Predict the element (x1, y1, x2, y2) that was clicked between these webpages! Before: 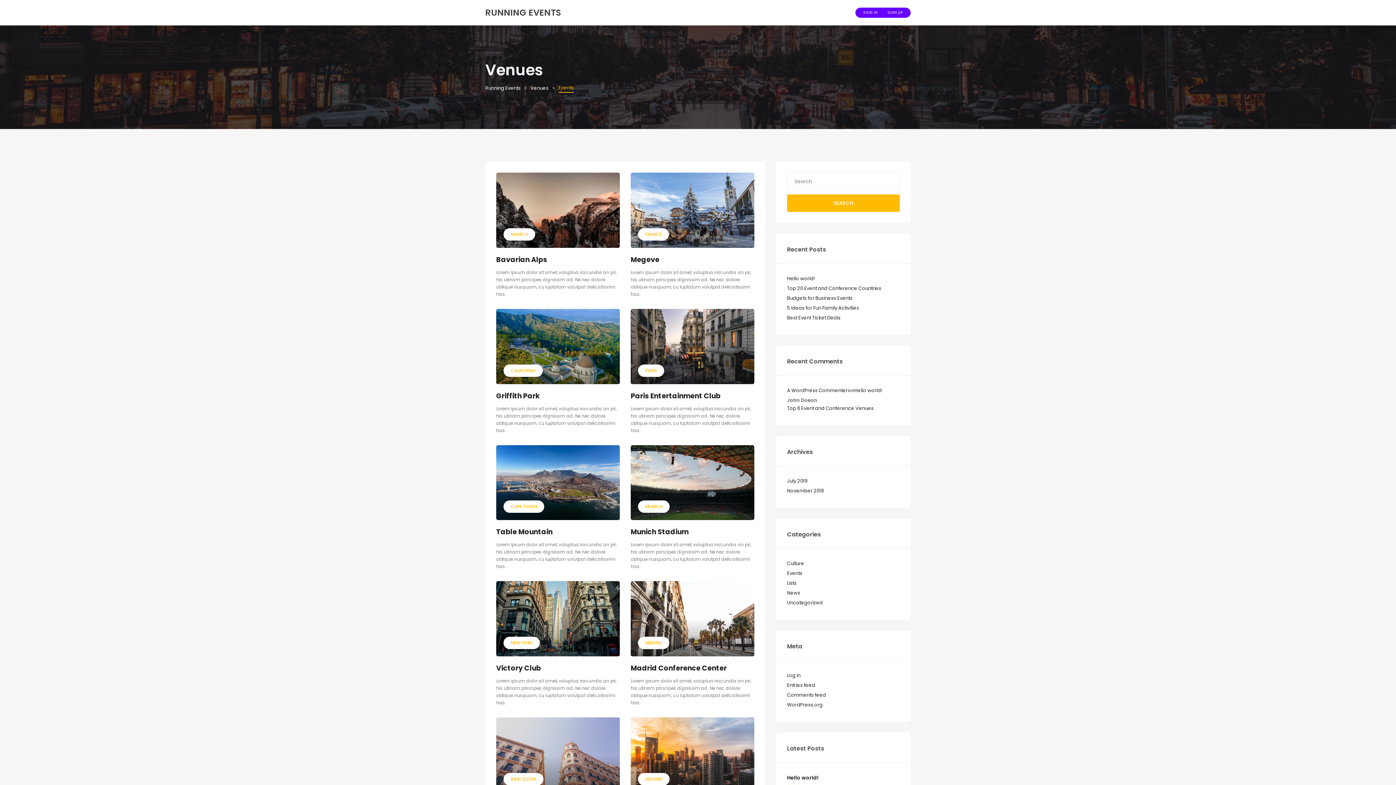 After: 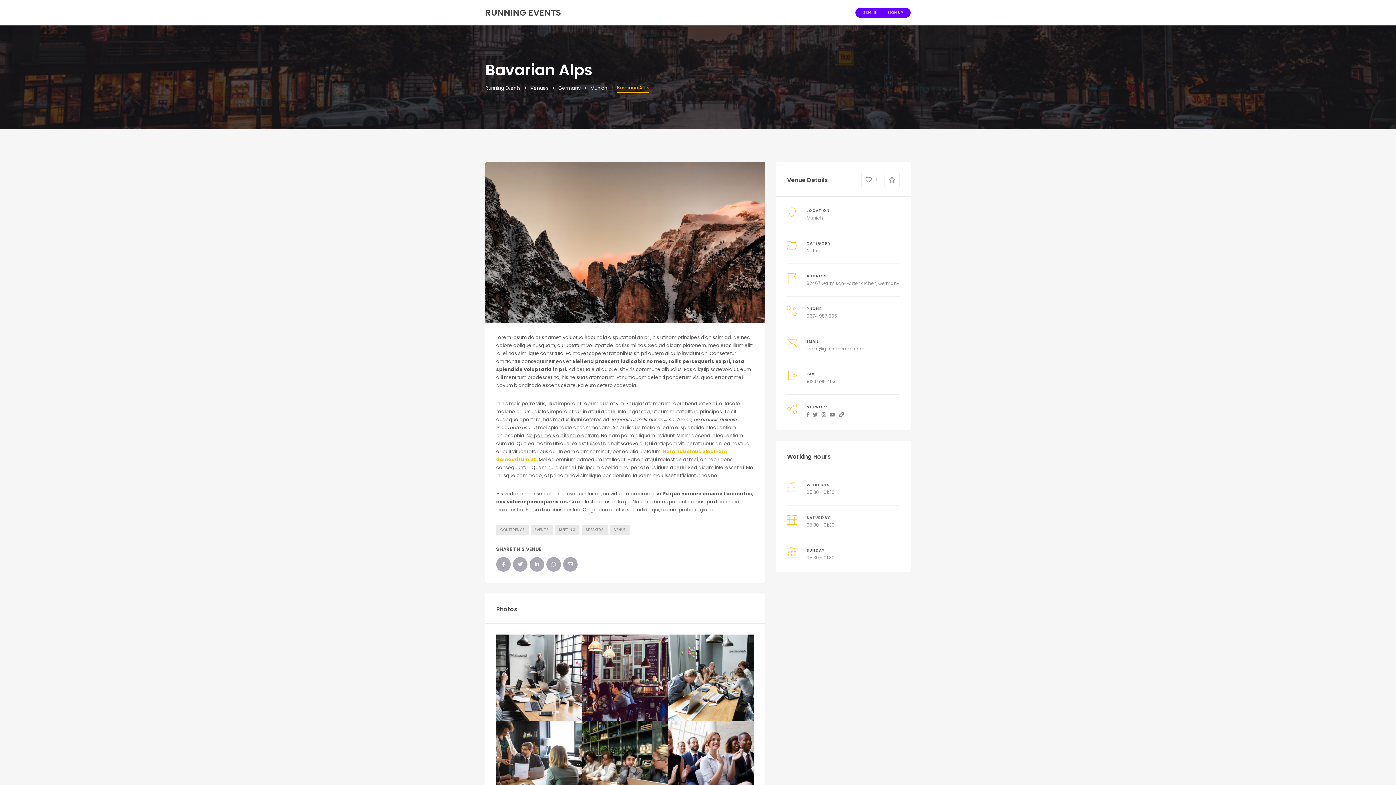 Action: bbox: (496, 254, 547, 264) label: Bavarian Alps